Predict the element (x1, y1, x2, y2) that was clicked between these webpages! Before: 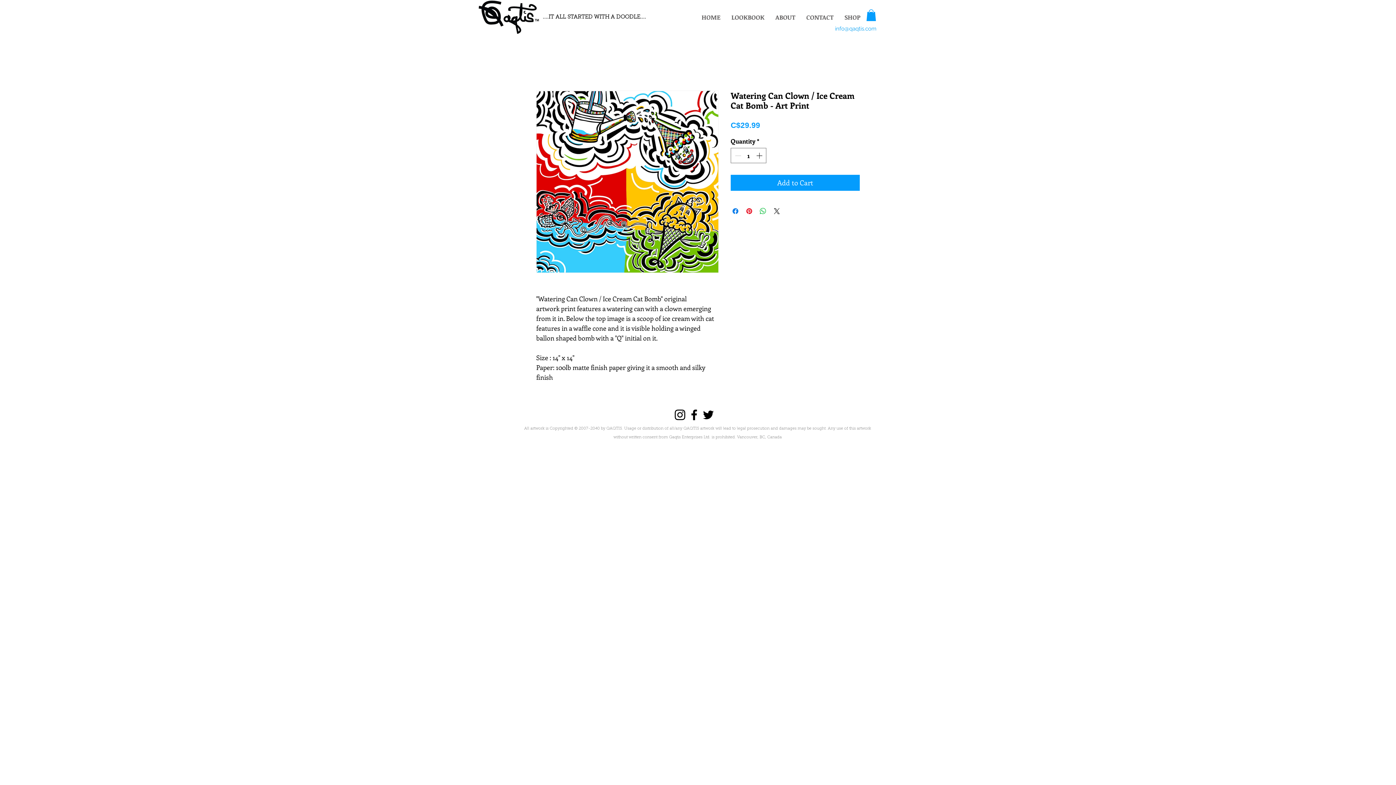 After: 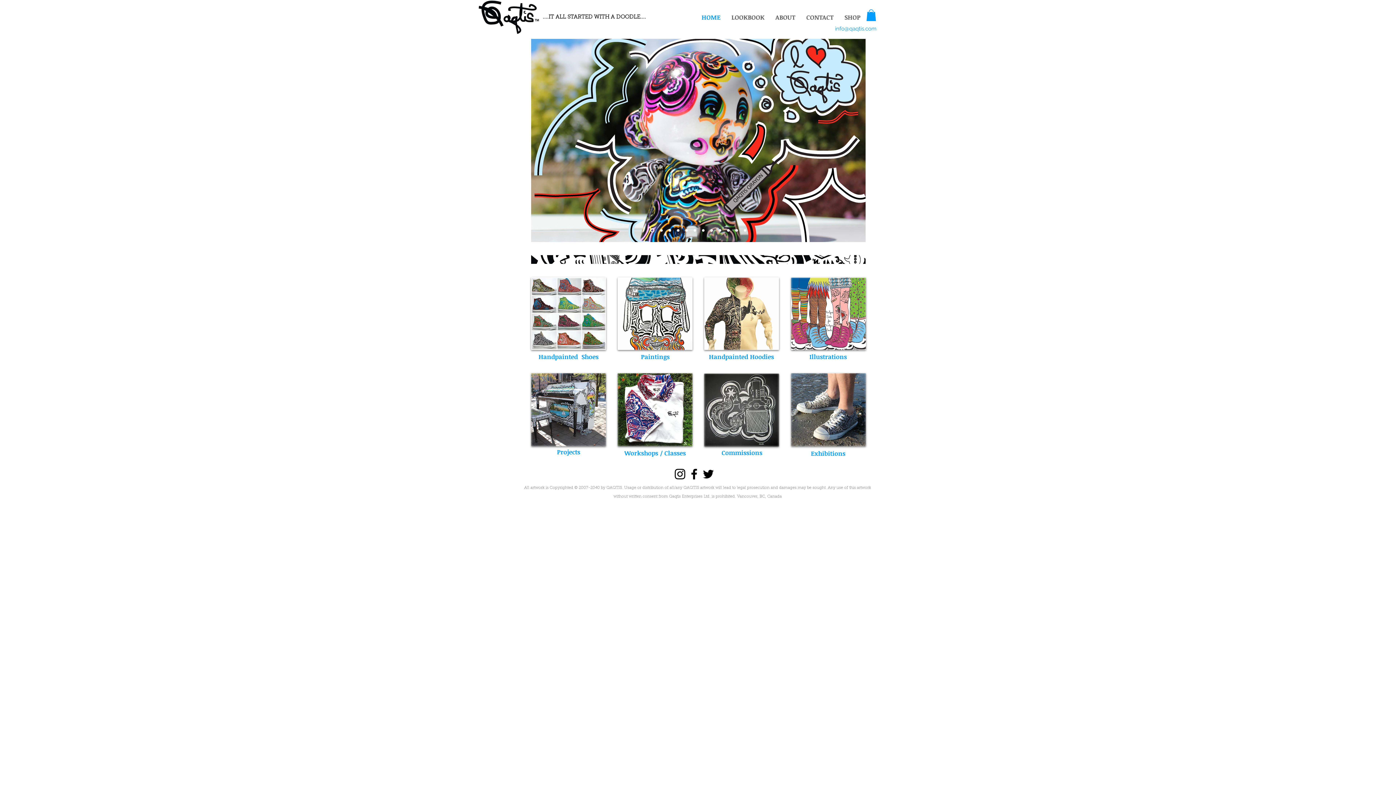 Action: bbox: (696, 6, 726, 28) label: HOME